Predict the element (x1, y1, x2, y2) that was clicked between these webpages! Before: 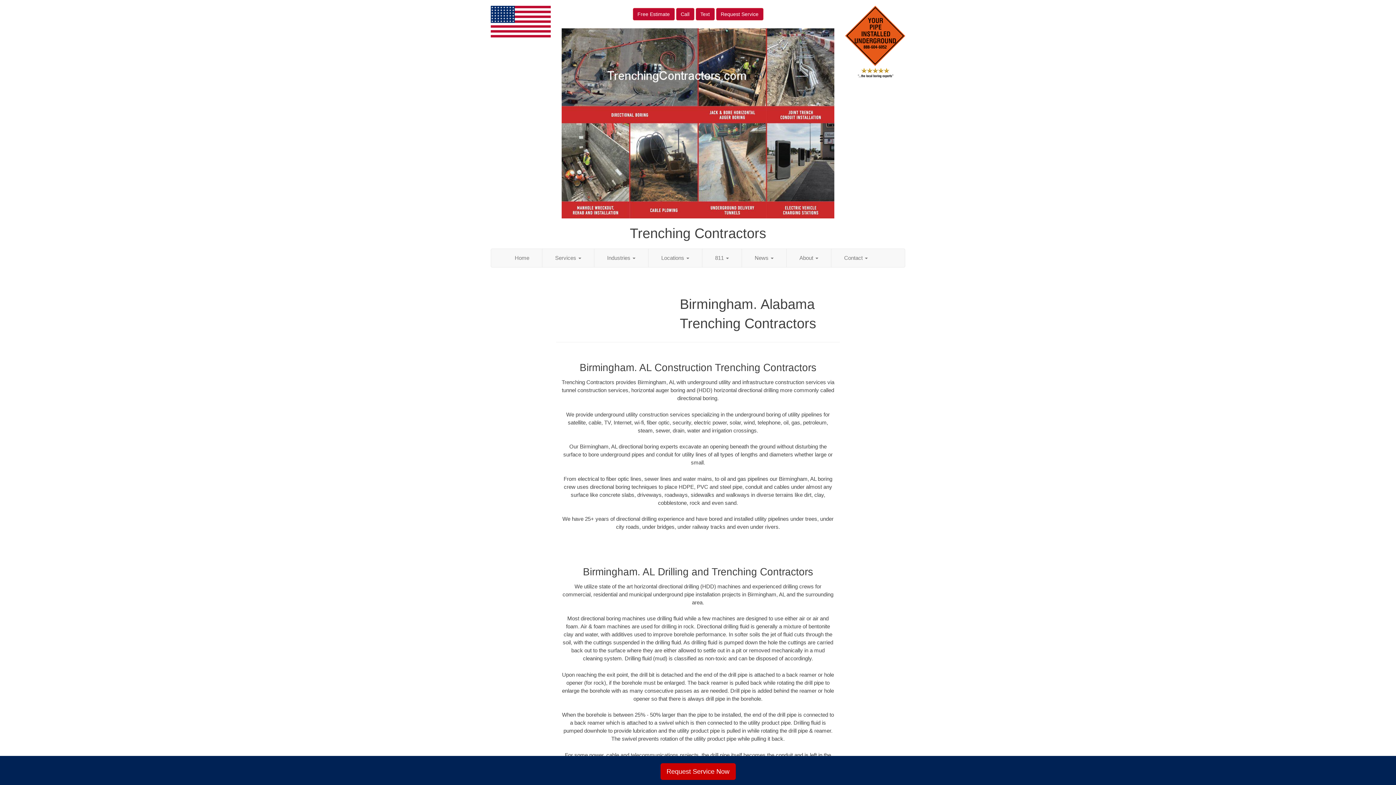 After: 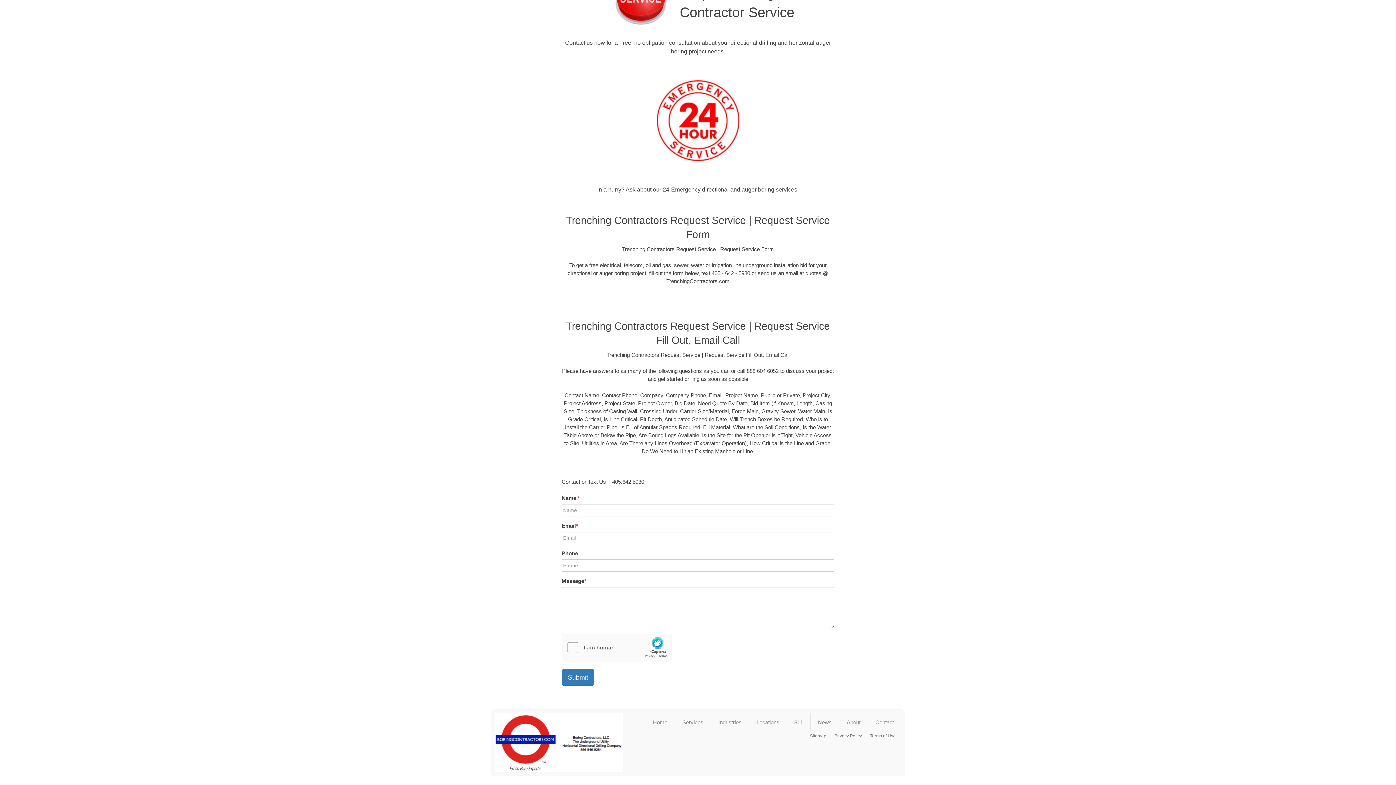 Action: bbox: (660, 763, 735, 780) label: Request Service Now